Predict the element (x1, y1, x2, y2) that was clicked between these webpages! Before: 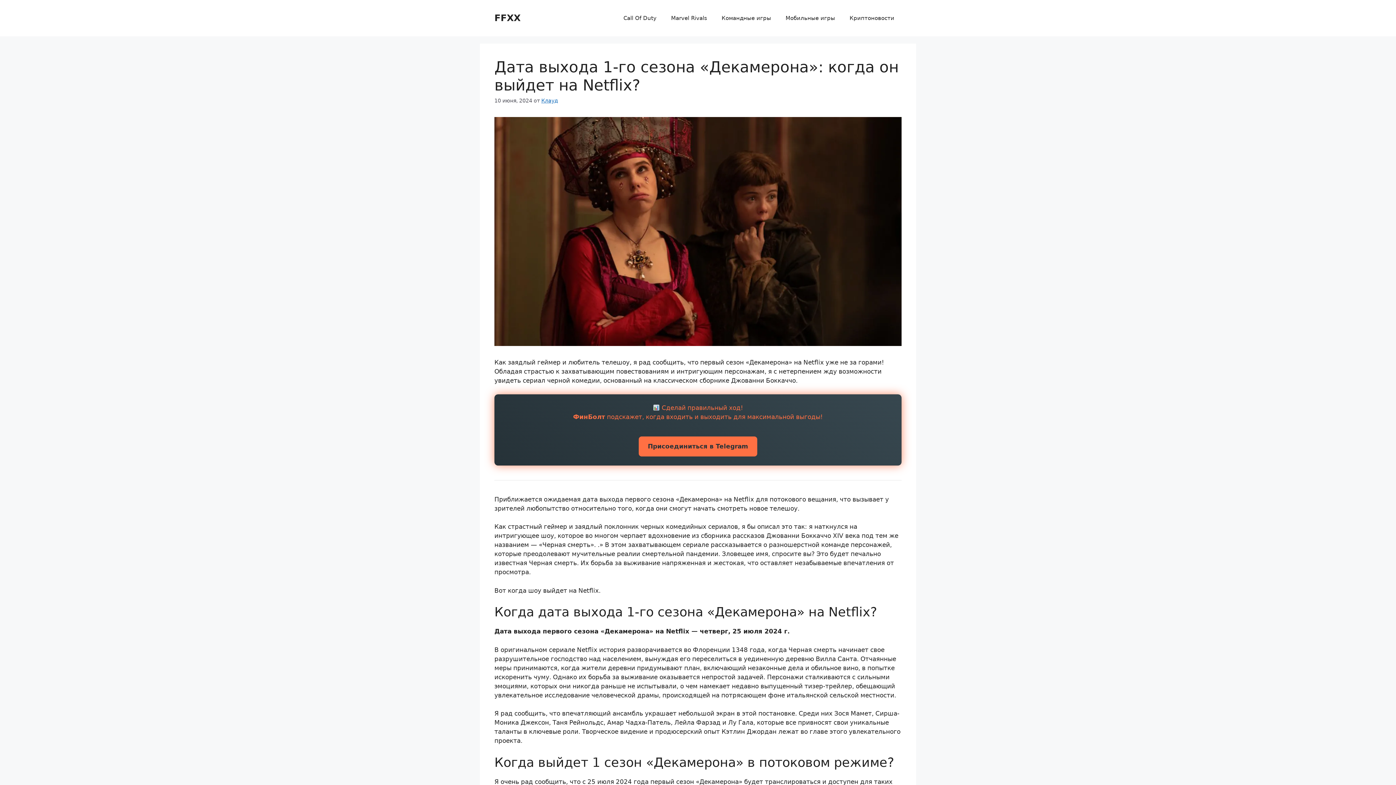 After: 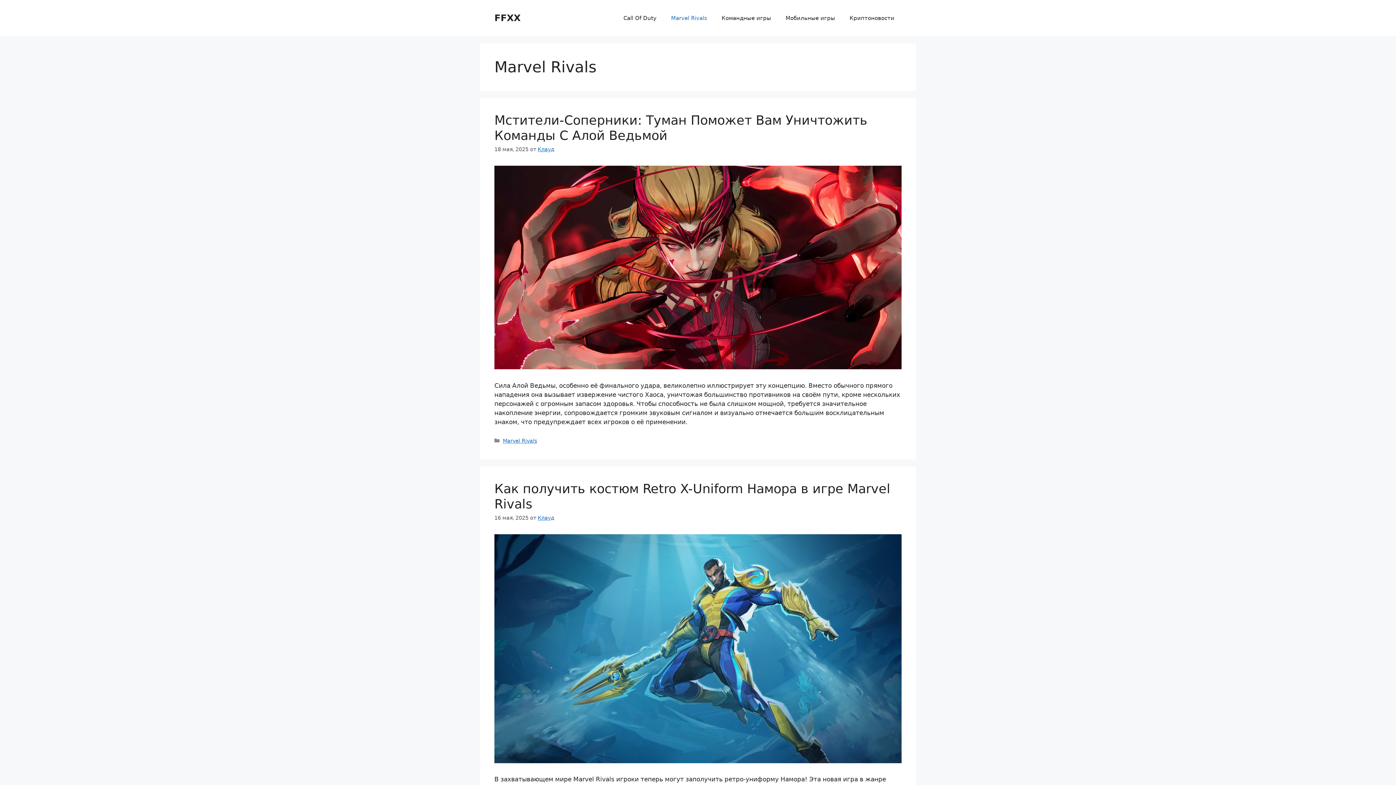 Action: label: Marvel Rivals bbox: (664, 7, 714, 29)